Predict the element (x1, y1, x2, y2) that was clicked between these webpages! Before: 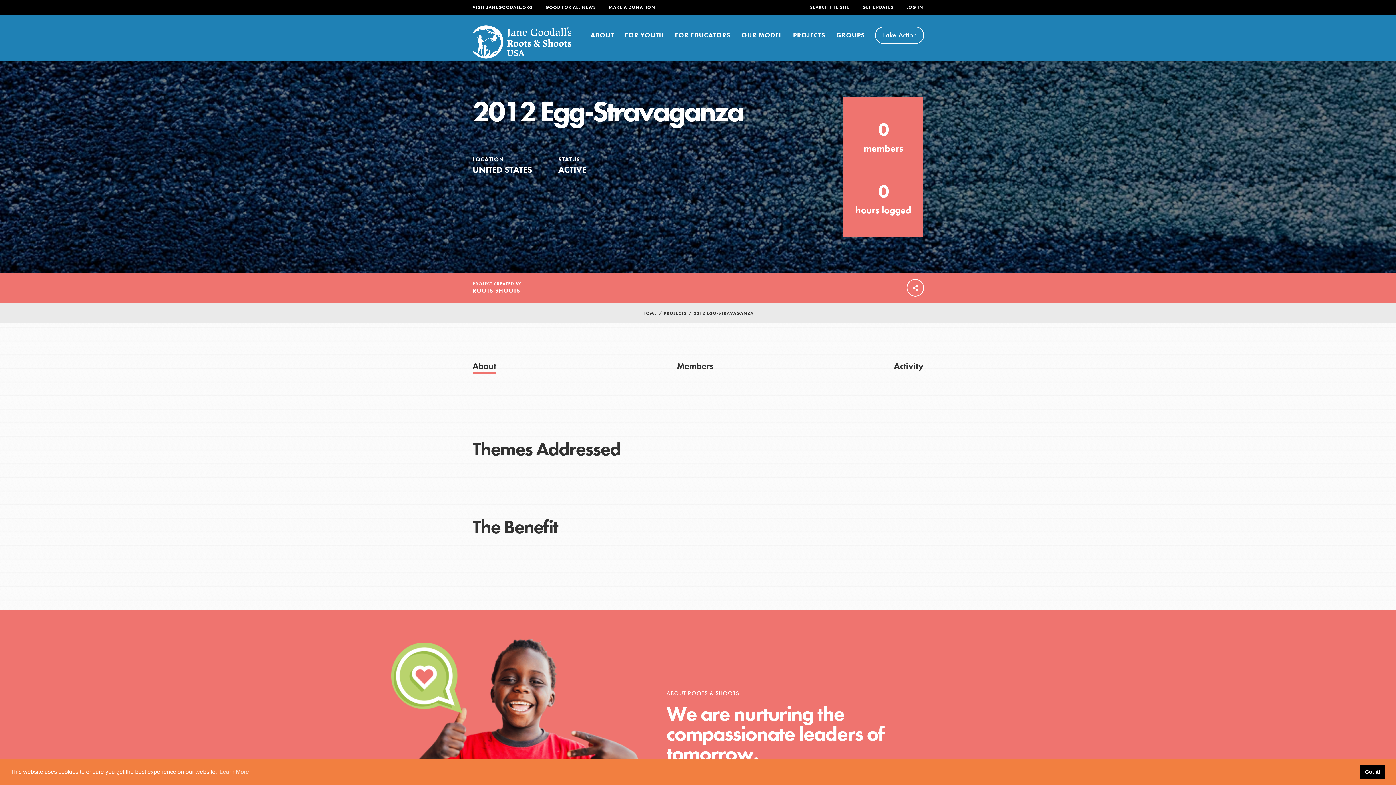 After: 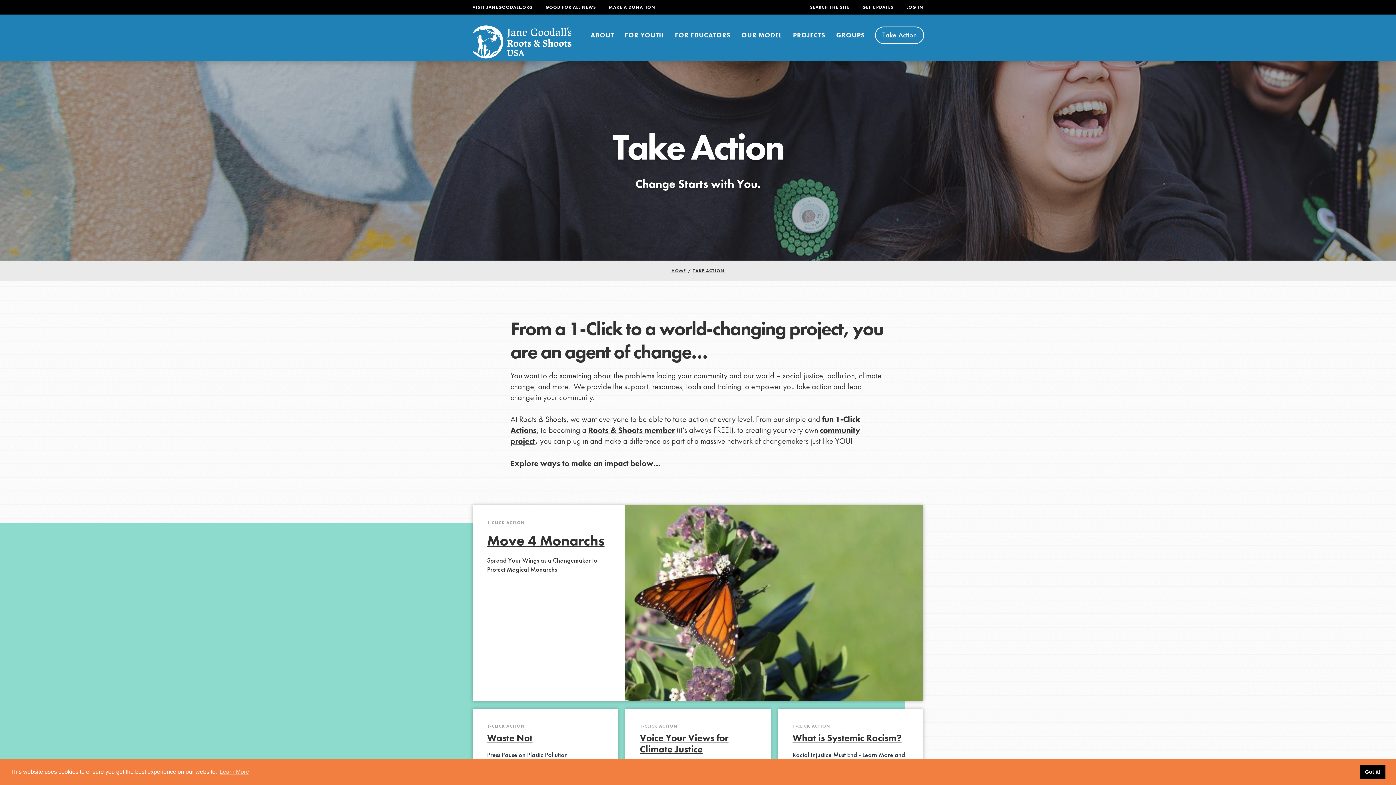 Action: label: Take Action bbox: (876, 27, 923, 43)